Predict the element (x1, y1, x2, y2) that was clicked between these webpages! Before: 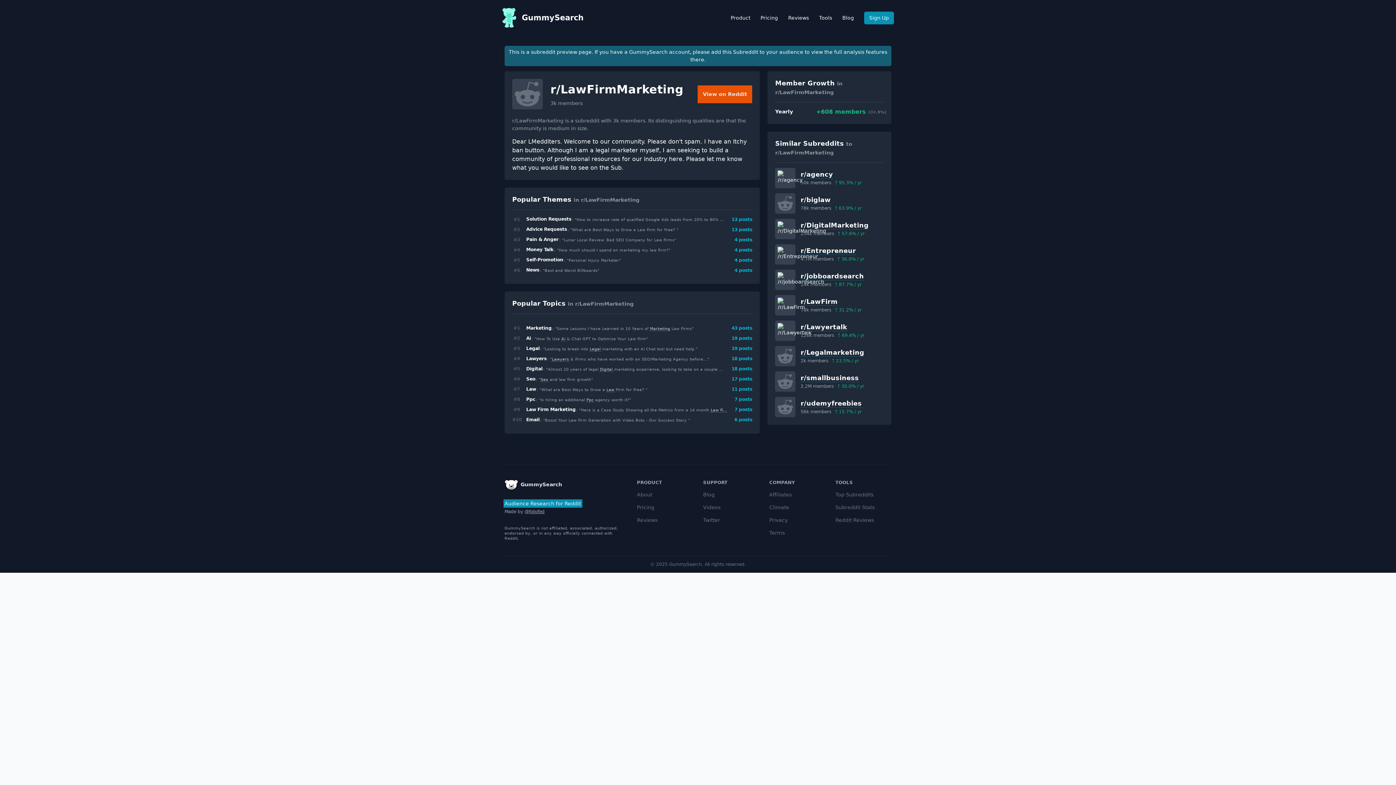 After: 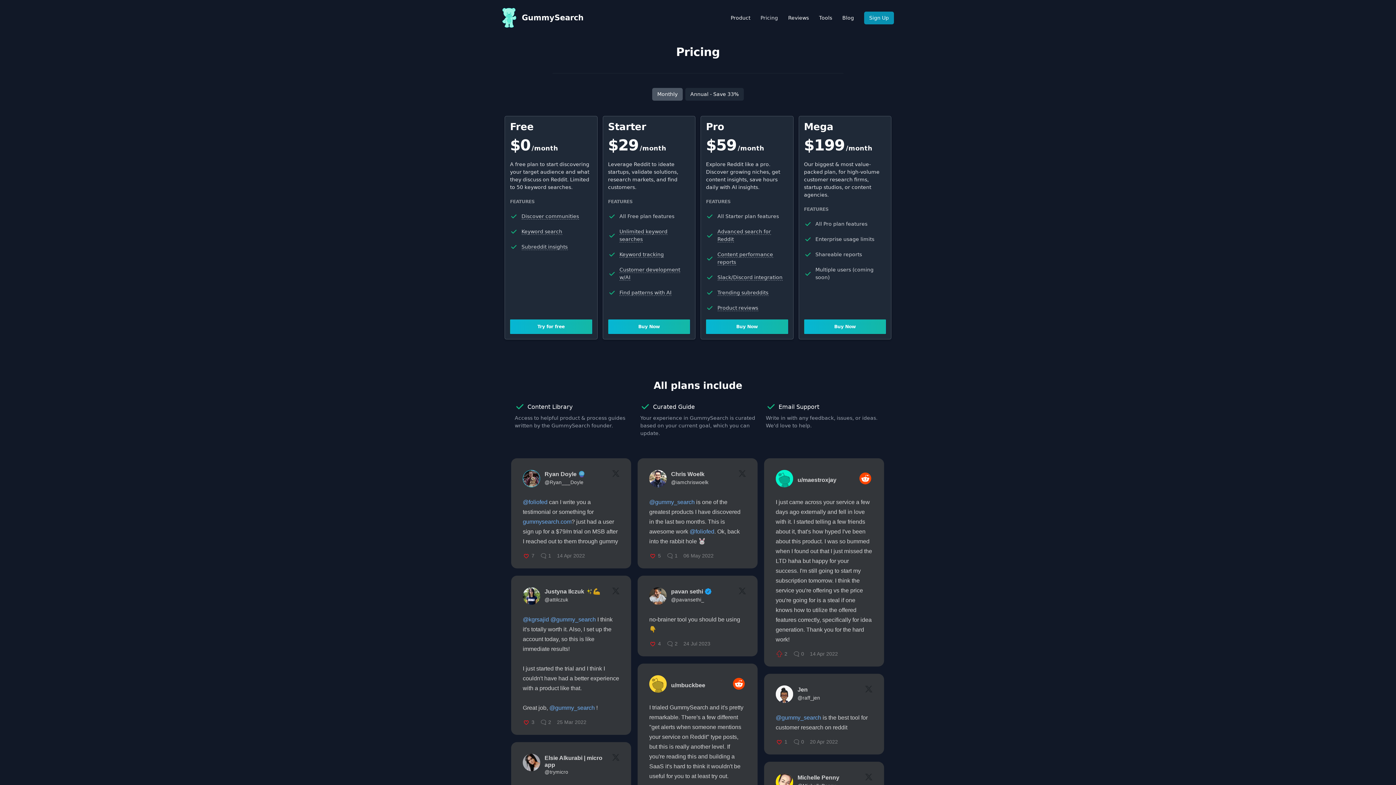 Action: label: Pricing bbox: (760, 14, 778, 21)